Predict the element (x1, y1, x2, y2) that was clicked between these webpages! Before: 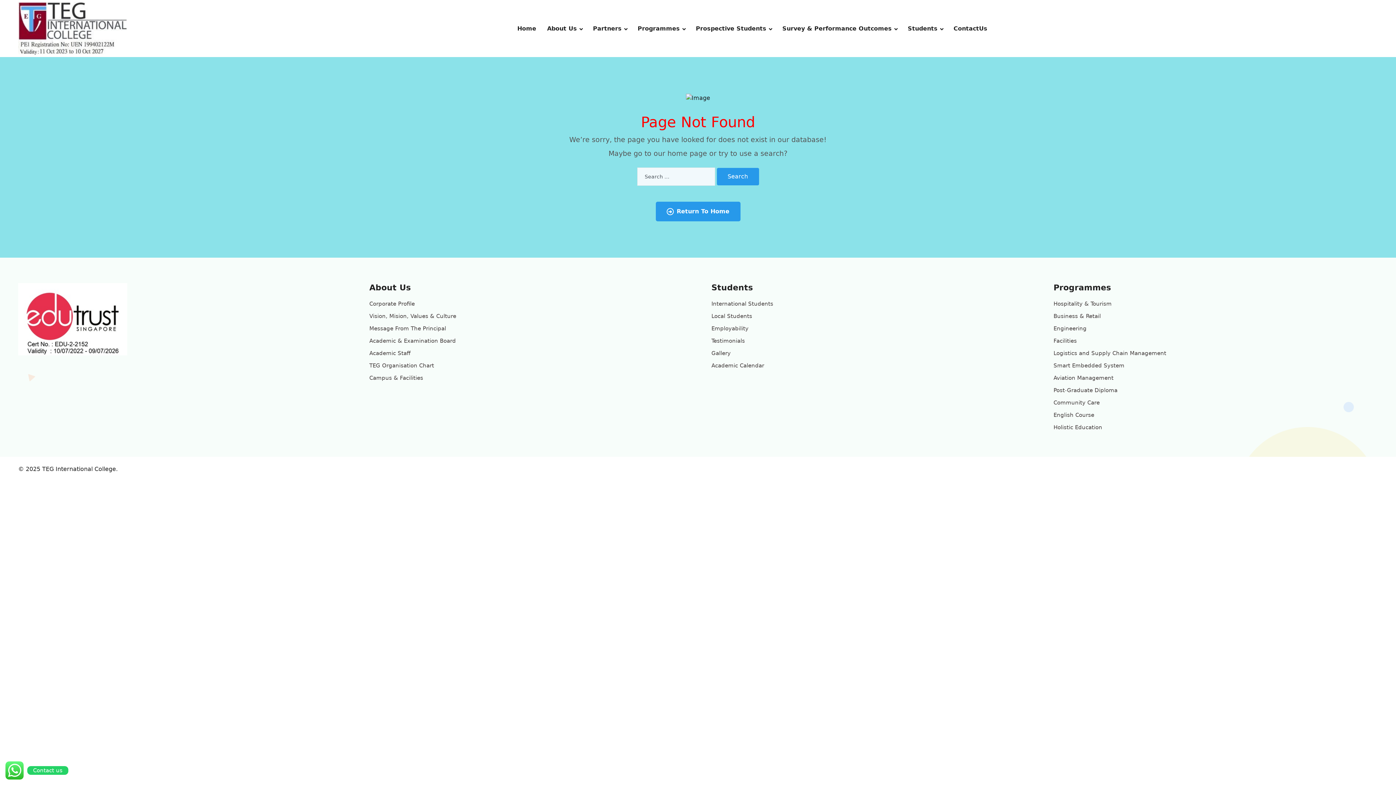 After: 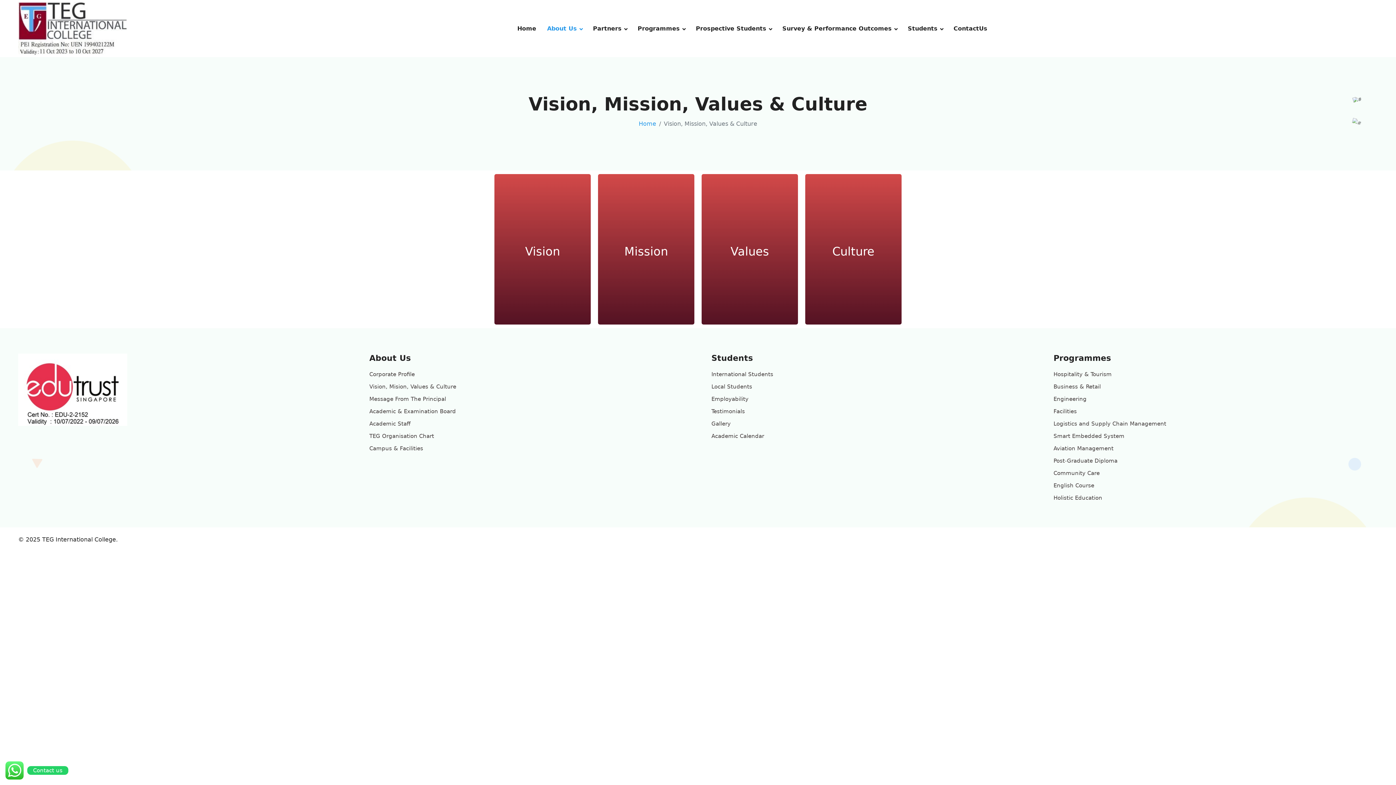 Action: bbox: (369, 312, 456, 320) label: Vision, Mision, Values & Culture